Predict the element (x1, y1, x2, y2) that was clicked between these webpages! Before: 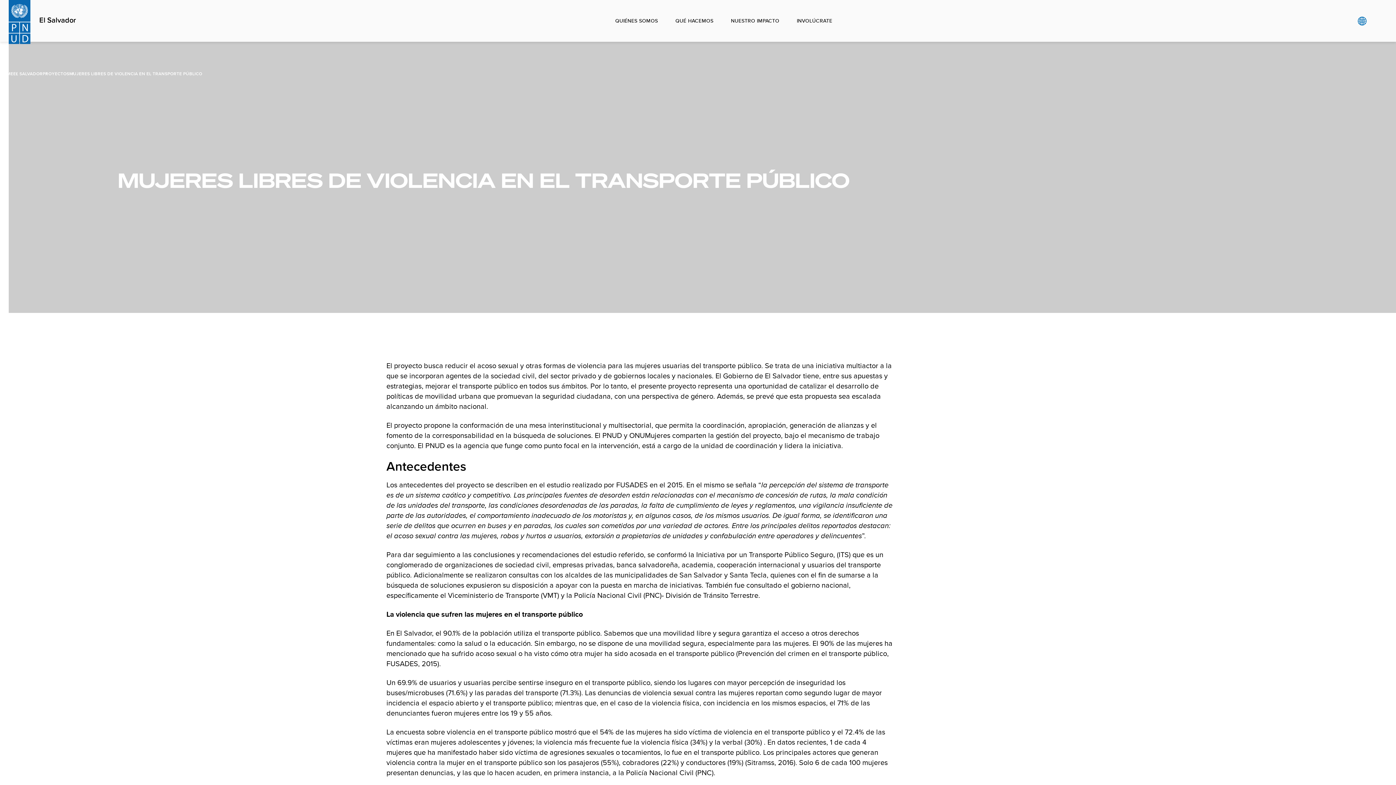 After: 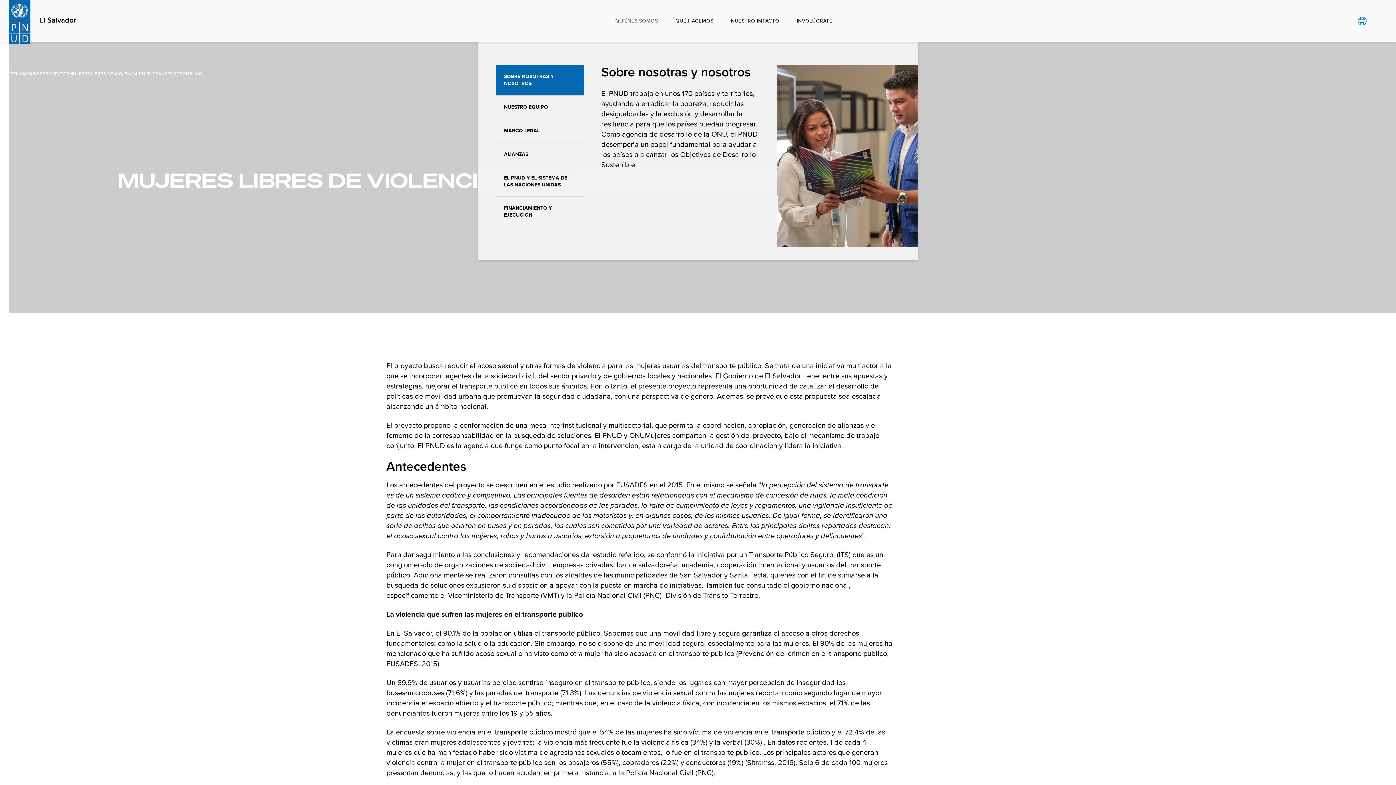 Action: label: QUIÉNES SOMOS bbox: (606, 0, 666, 41)